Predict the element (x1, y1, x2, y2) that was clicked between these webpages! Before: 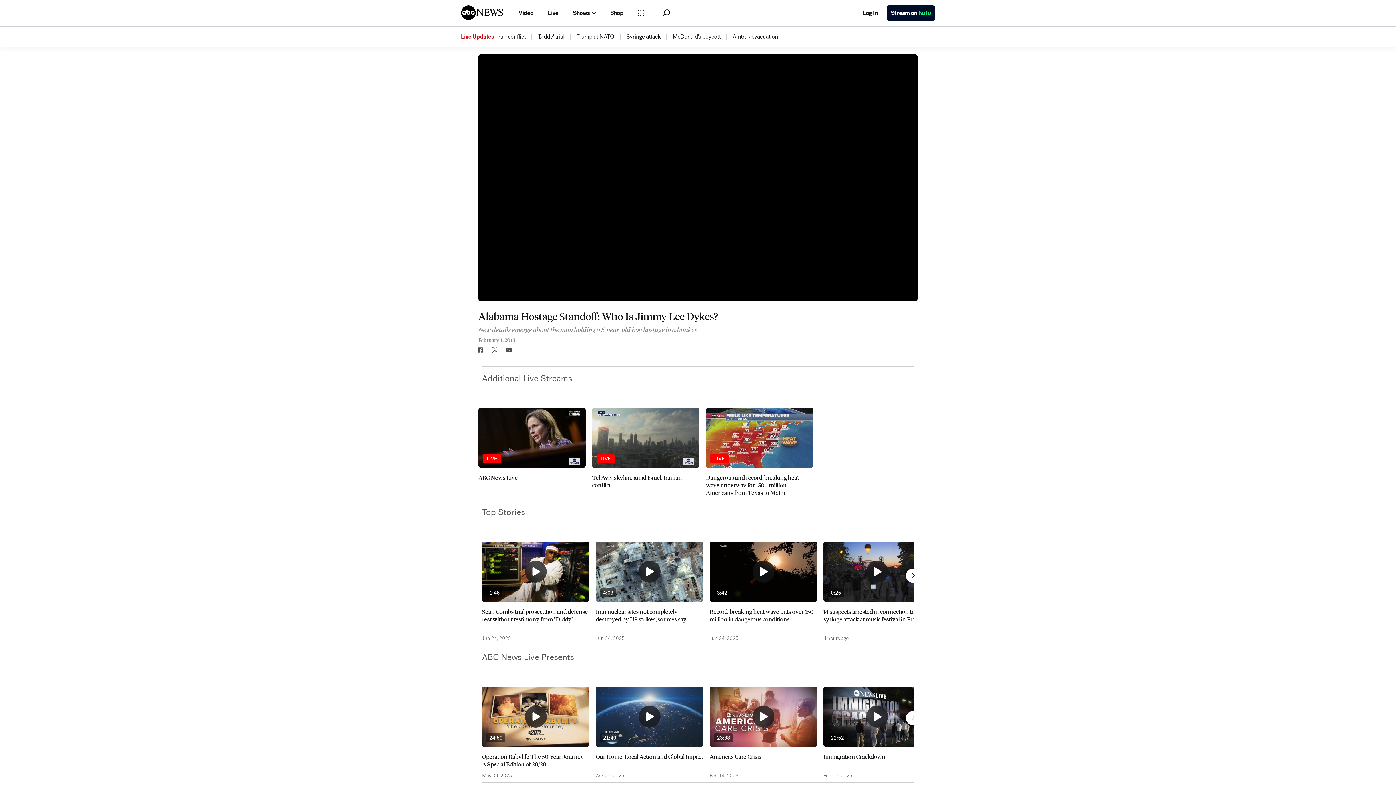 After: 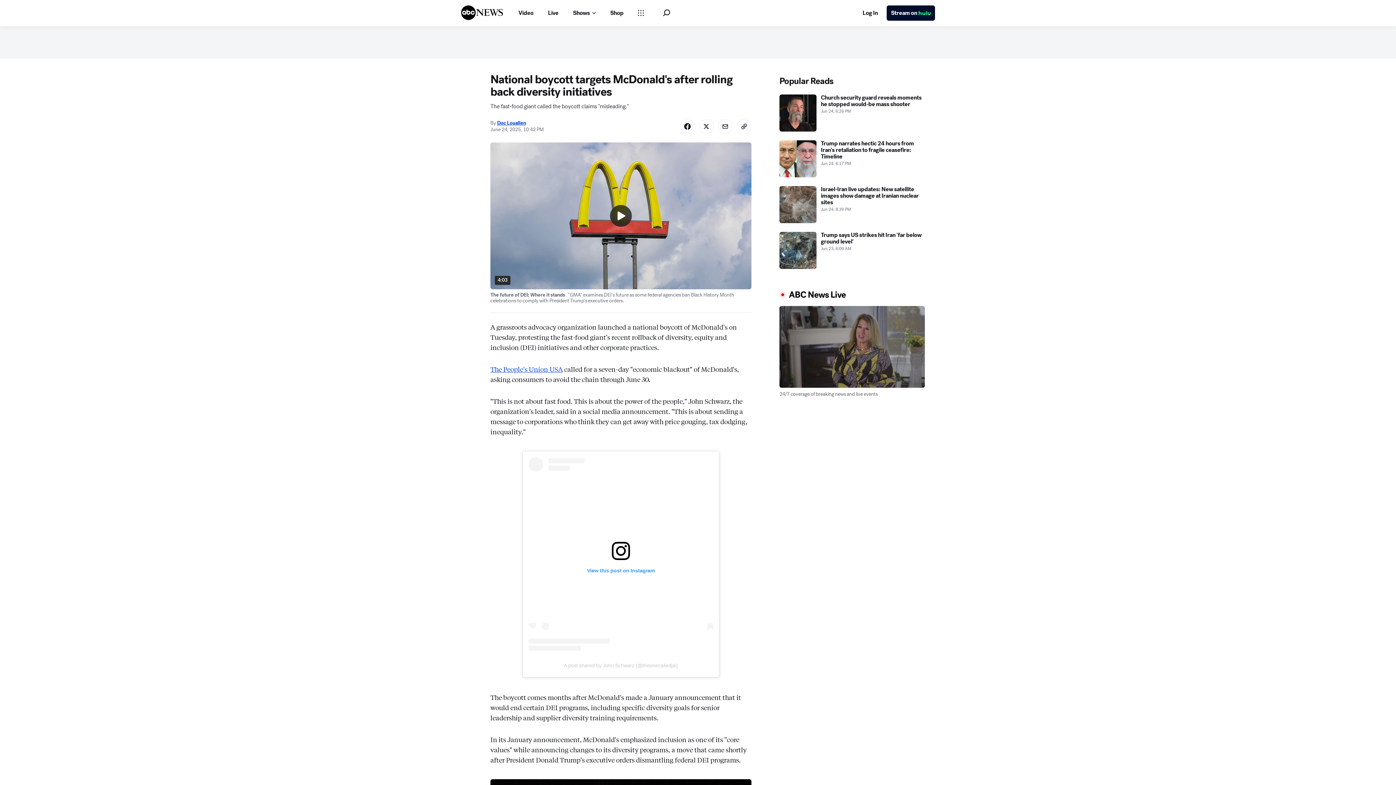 Action: label: 123035873 bbox: (672, 33, 720, 40)